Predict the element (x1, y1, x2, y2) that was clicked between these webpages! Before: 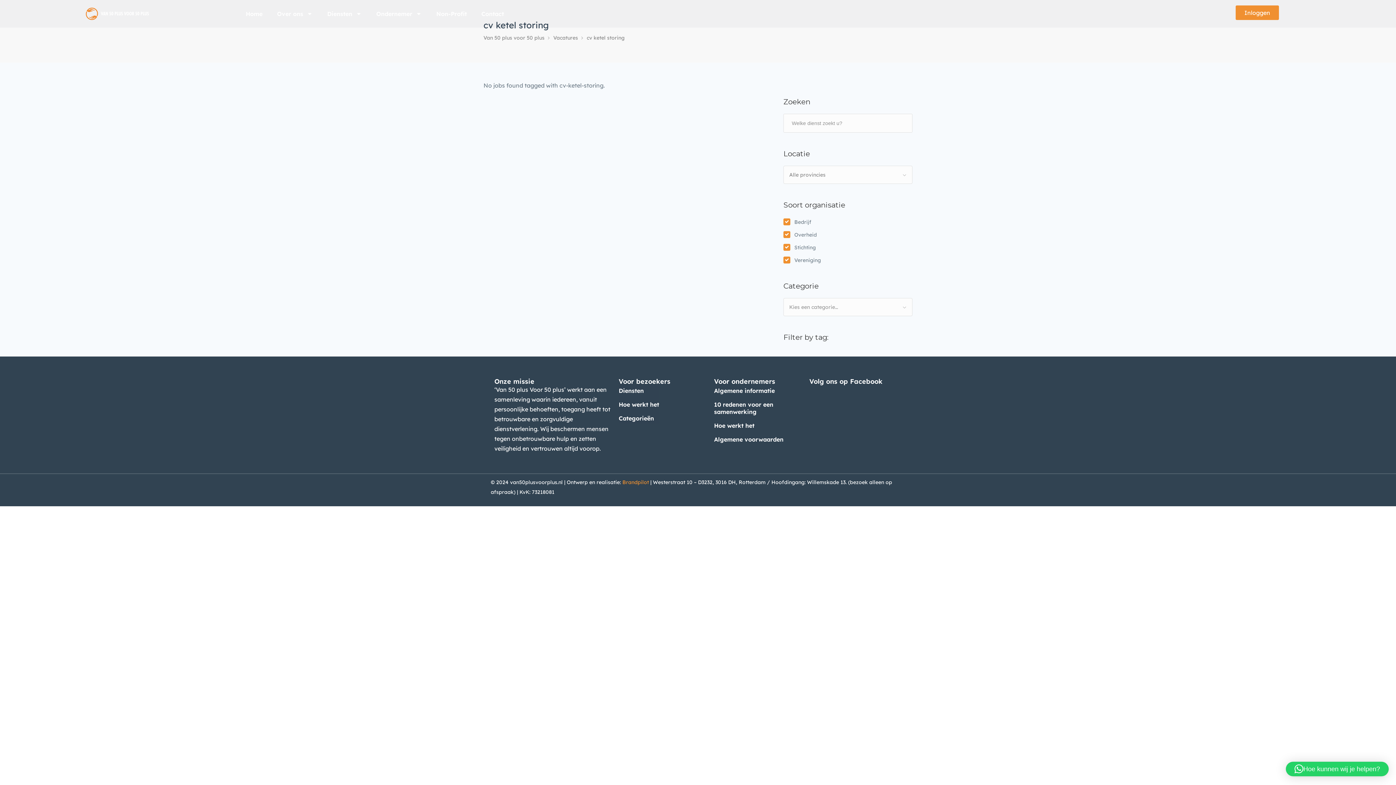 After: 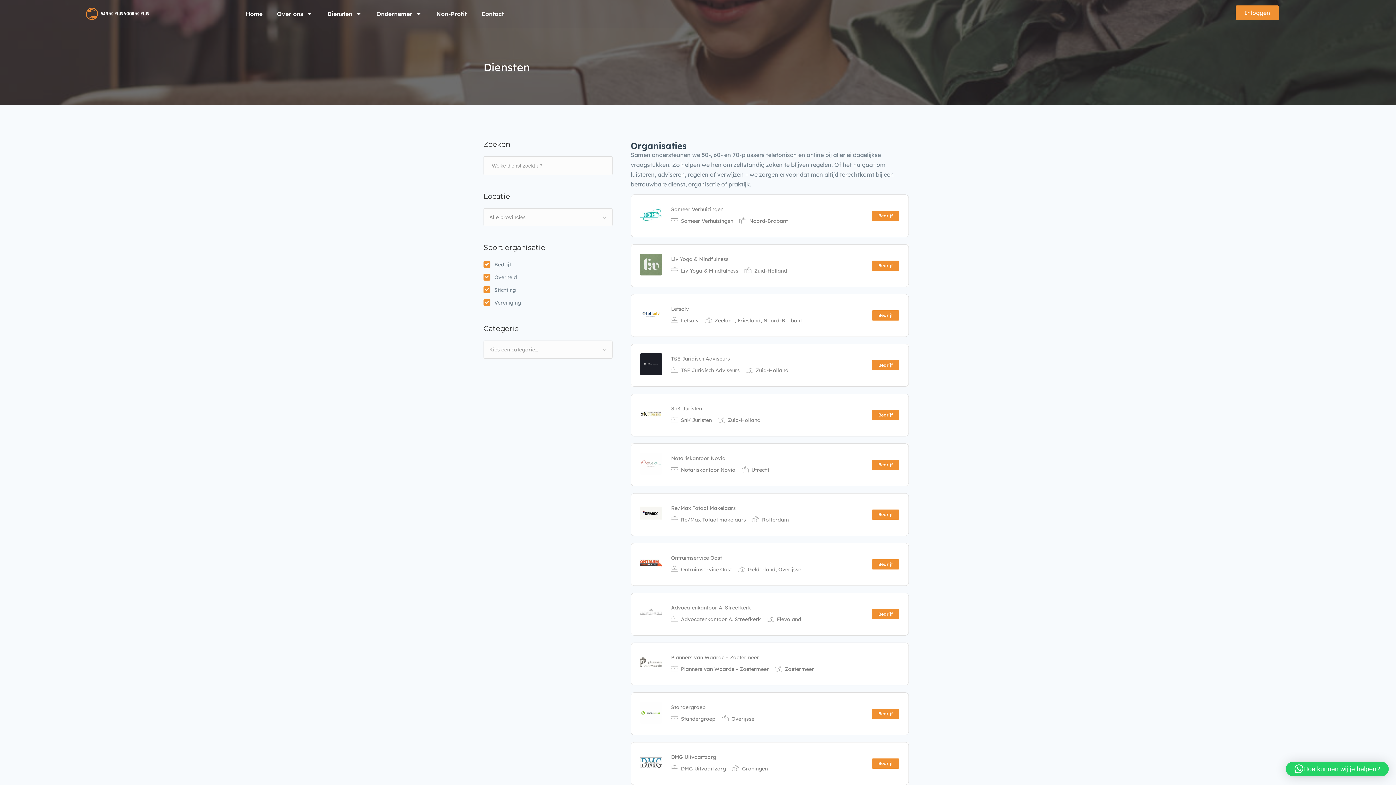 Action: label: Diensten bbox: (618, 385, 659, 396)